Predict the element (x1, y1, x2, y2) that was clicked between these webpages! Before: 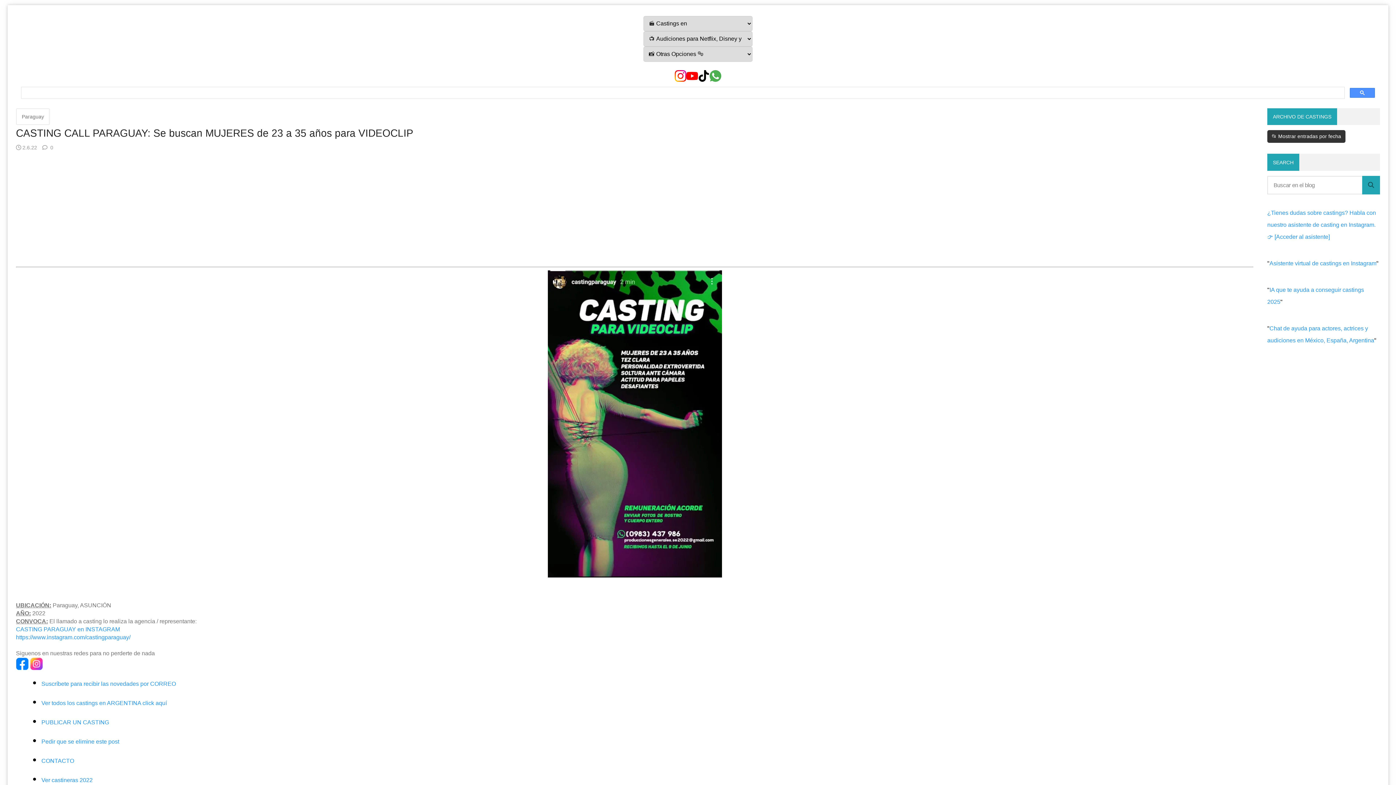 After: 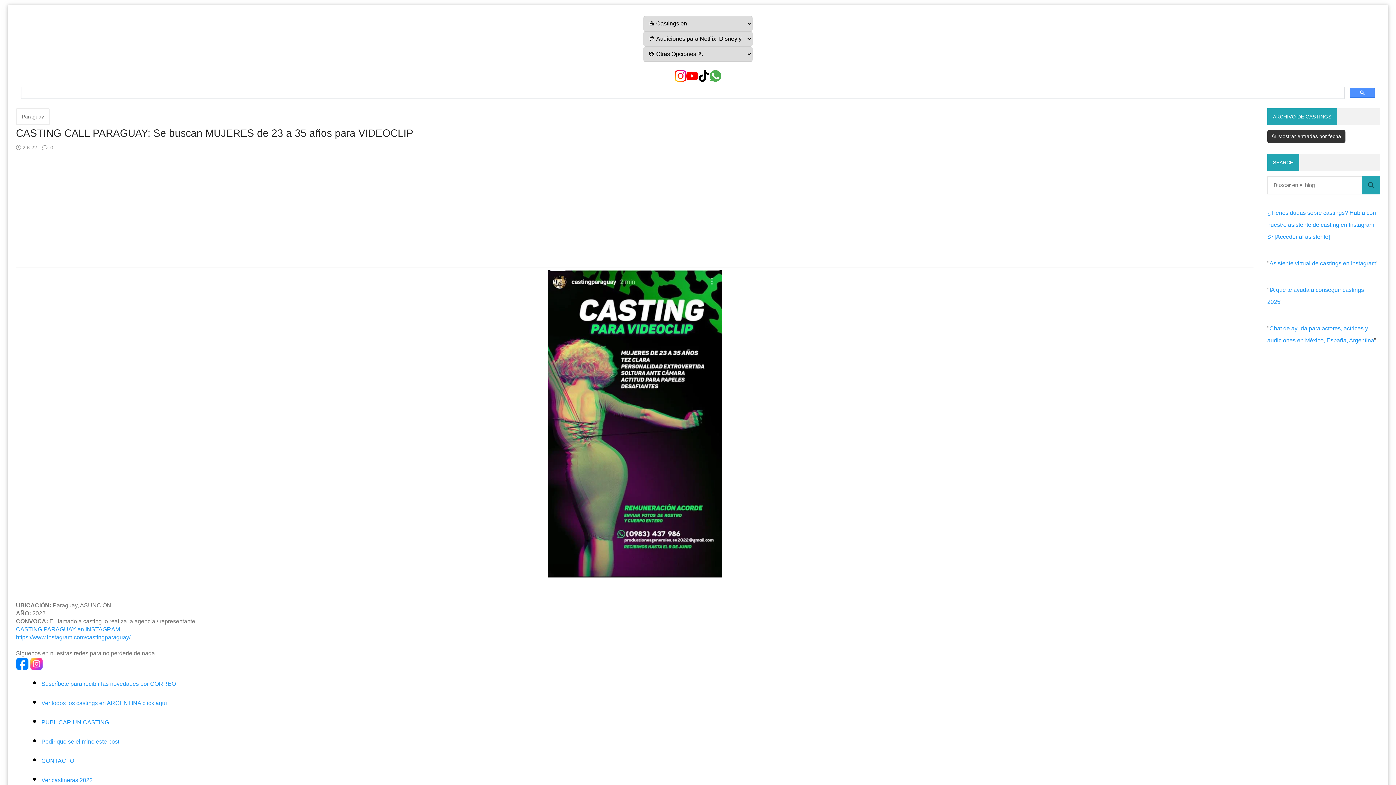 Action: bbox: (30, 660, 42, 666)